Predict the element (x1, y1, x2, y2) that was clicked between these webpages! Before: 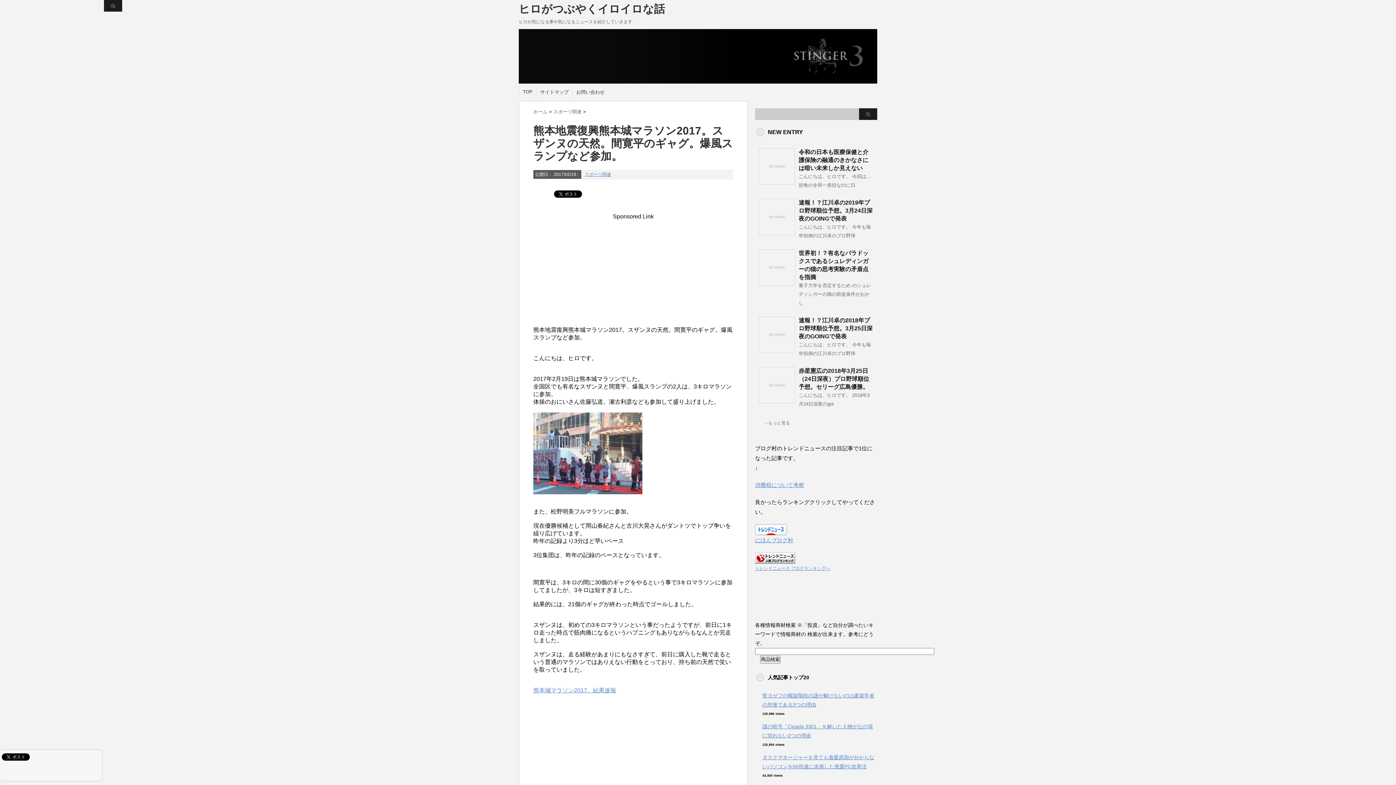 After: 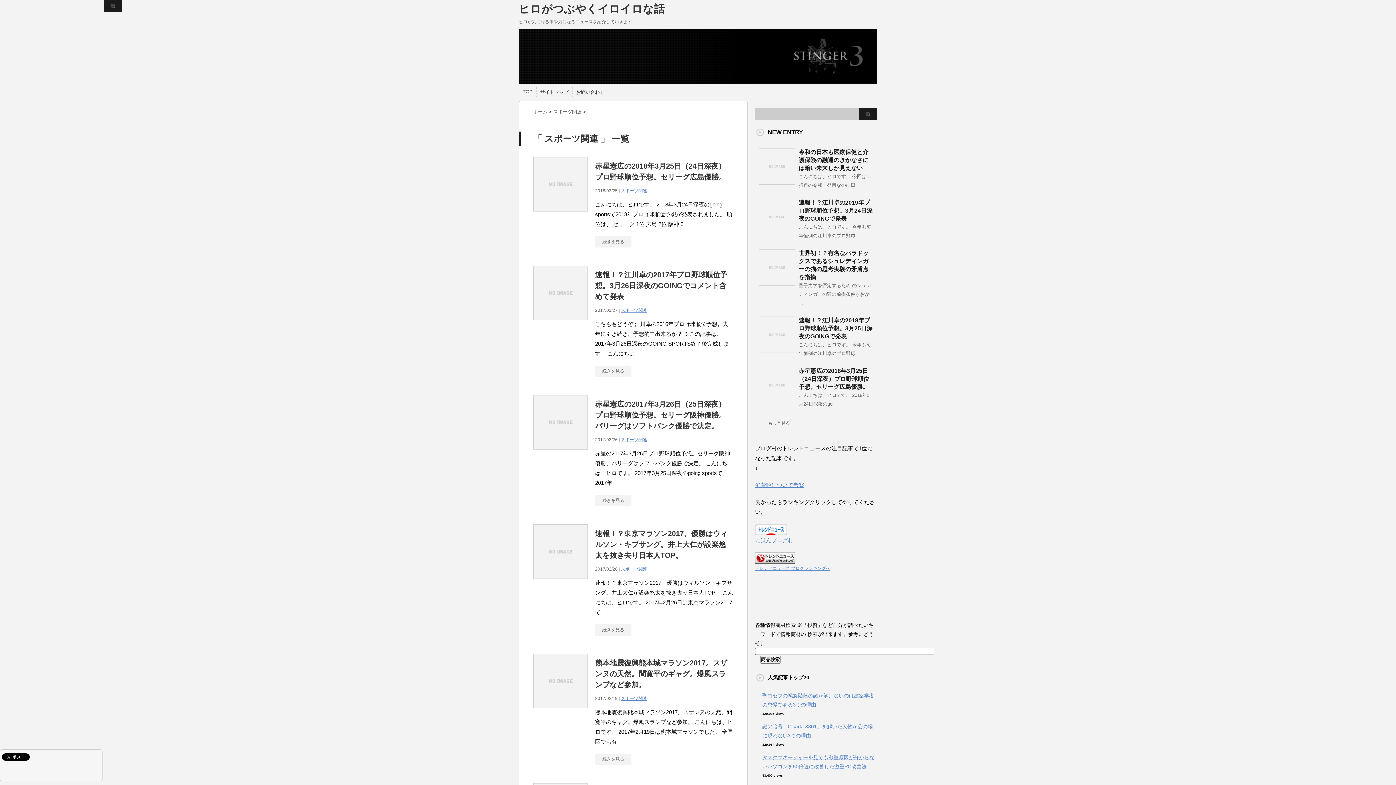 Action: label: スポーツ関連  bbox: (553, 109, 583, 114)